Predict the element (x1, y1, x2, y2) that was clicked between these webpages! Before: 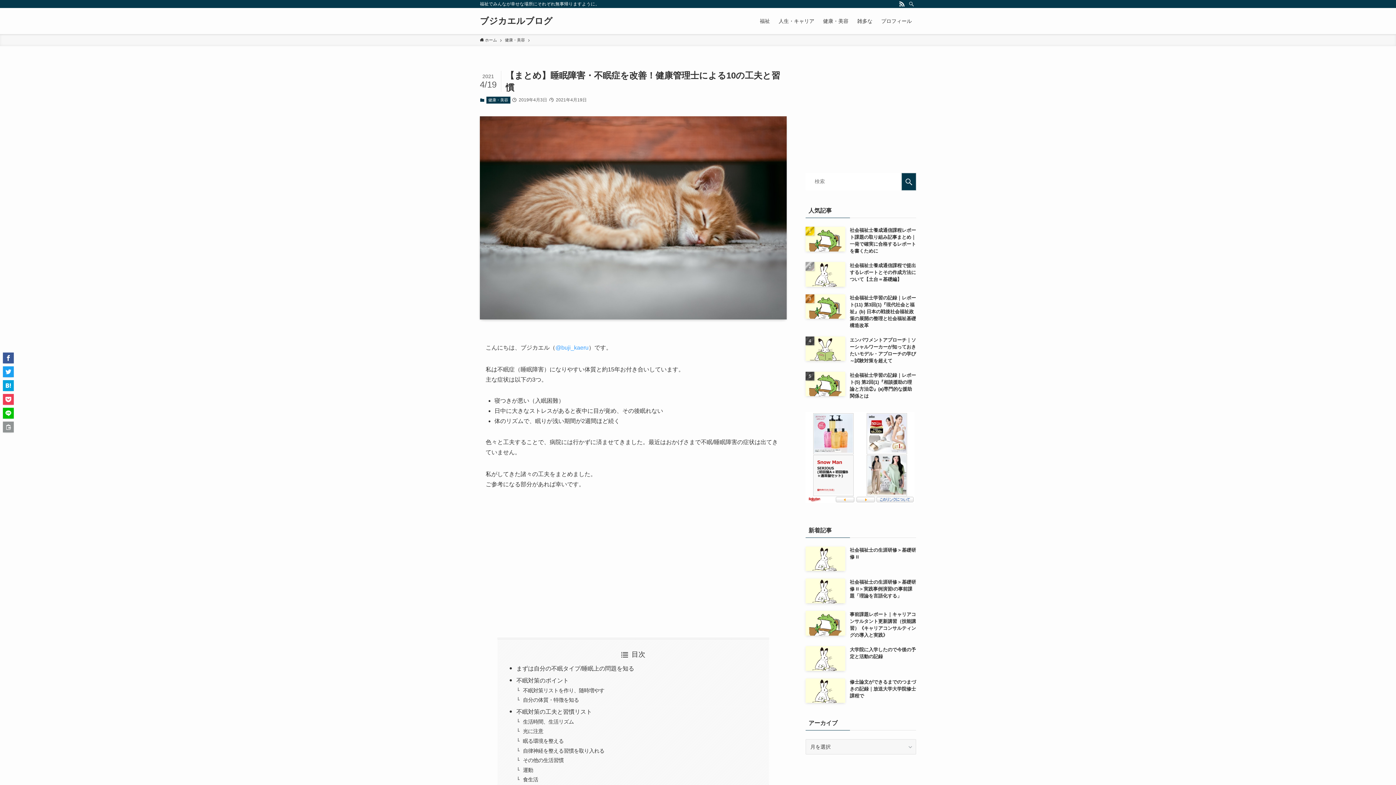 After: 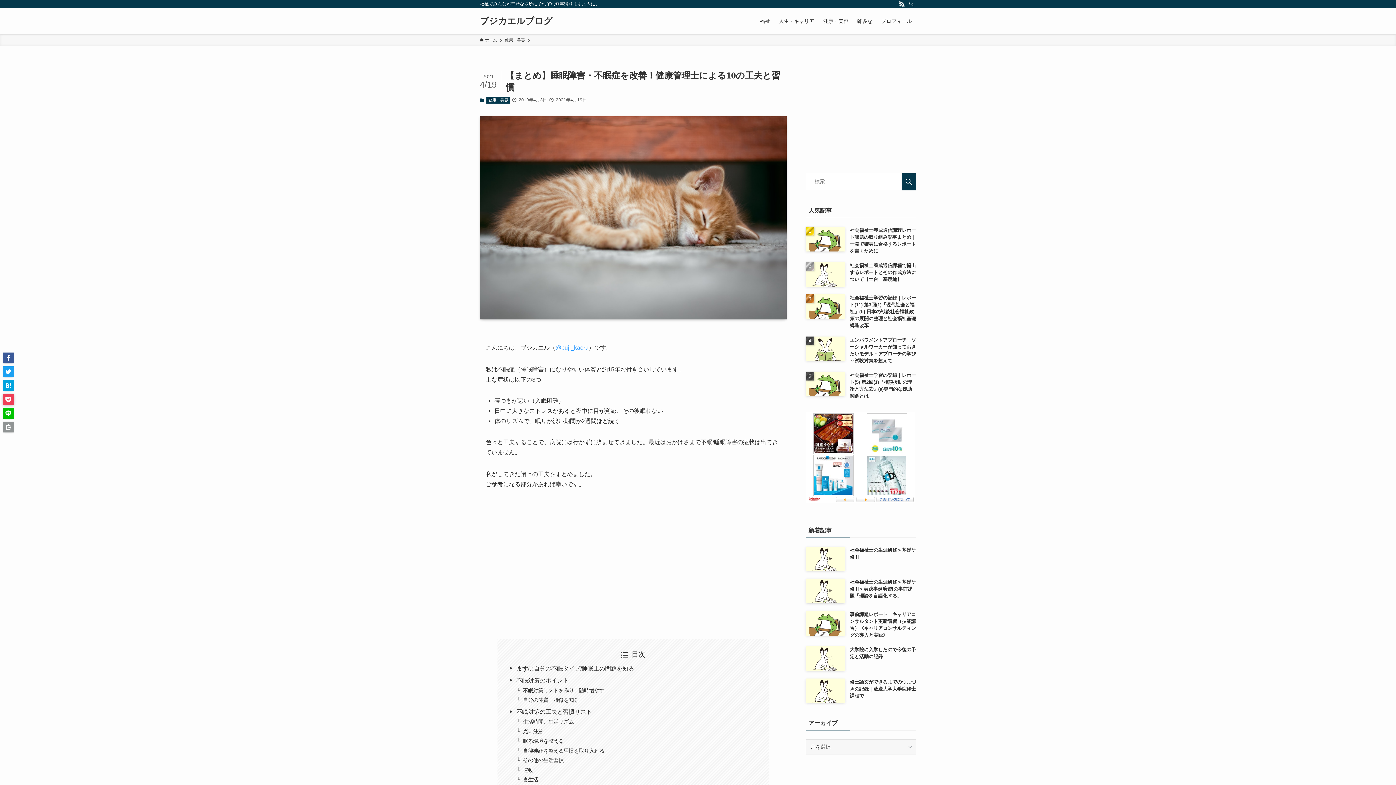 Action: bbox: (2, 394, 13, 405)